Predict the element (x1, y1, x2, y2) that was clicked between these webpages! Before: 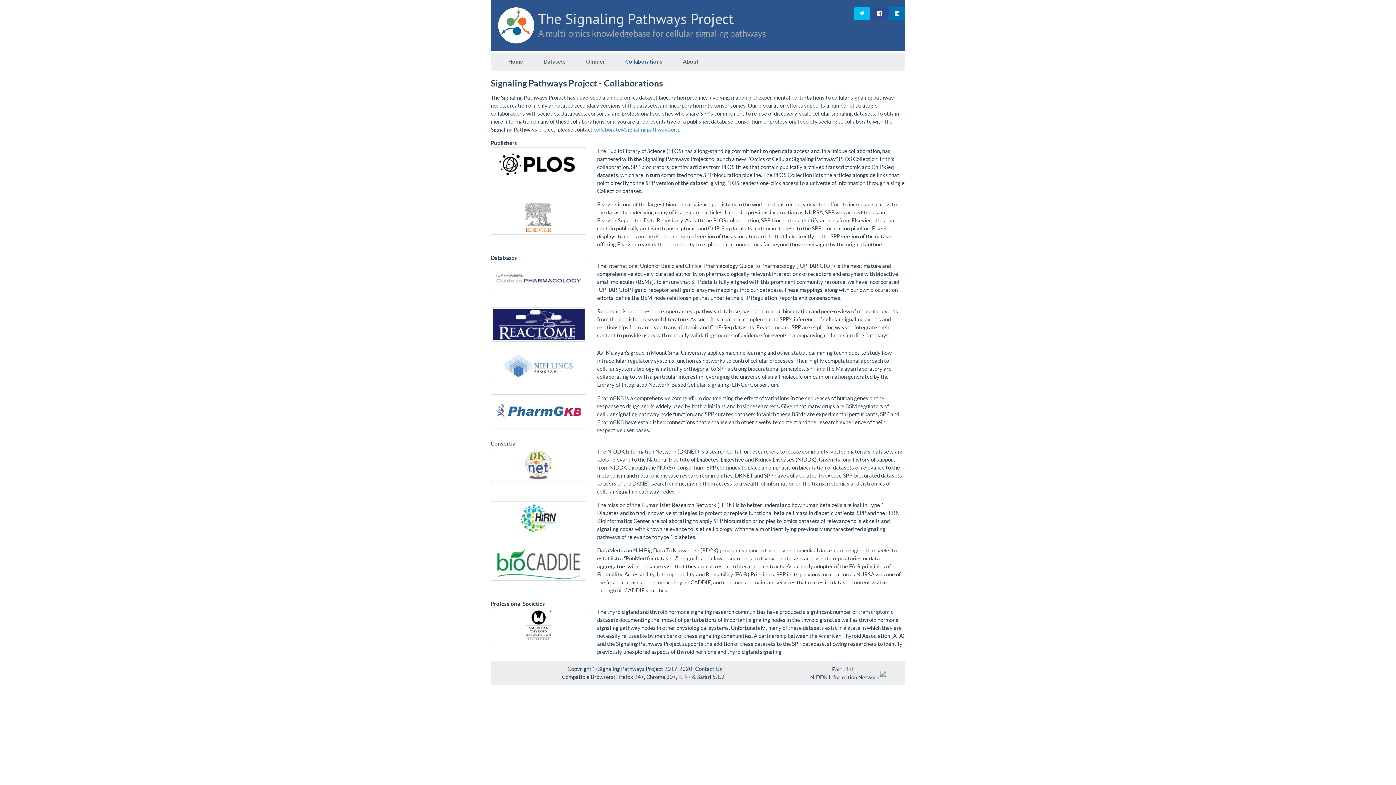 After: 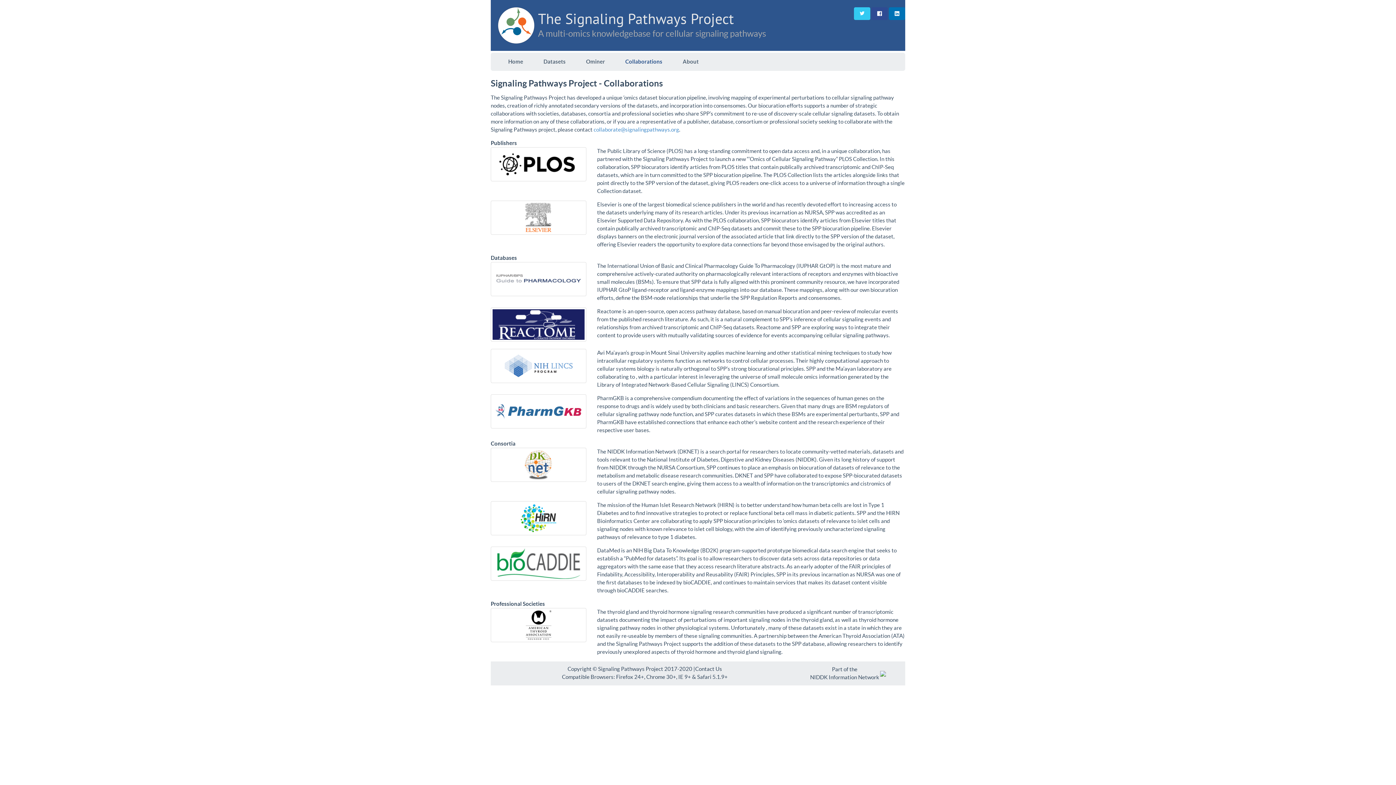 Action: bbox: (854, 7, 870, 20)